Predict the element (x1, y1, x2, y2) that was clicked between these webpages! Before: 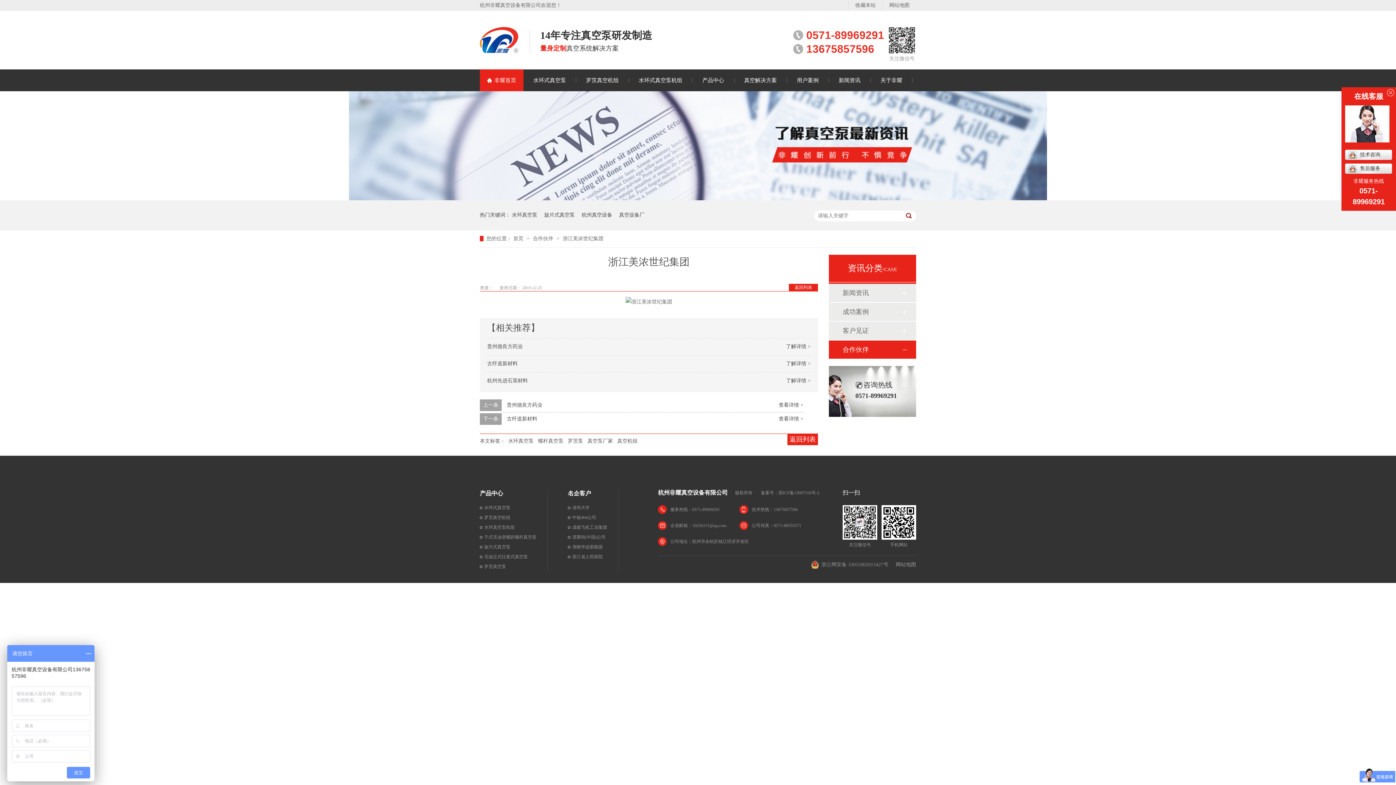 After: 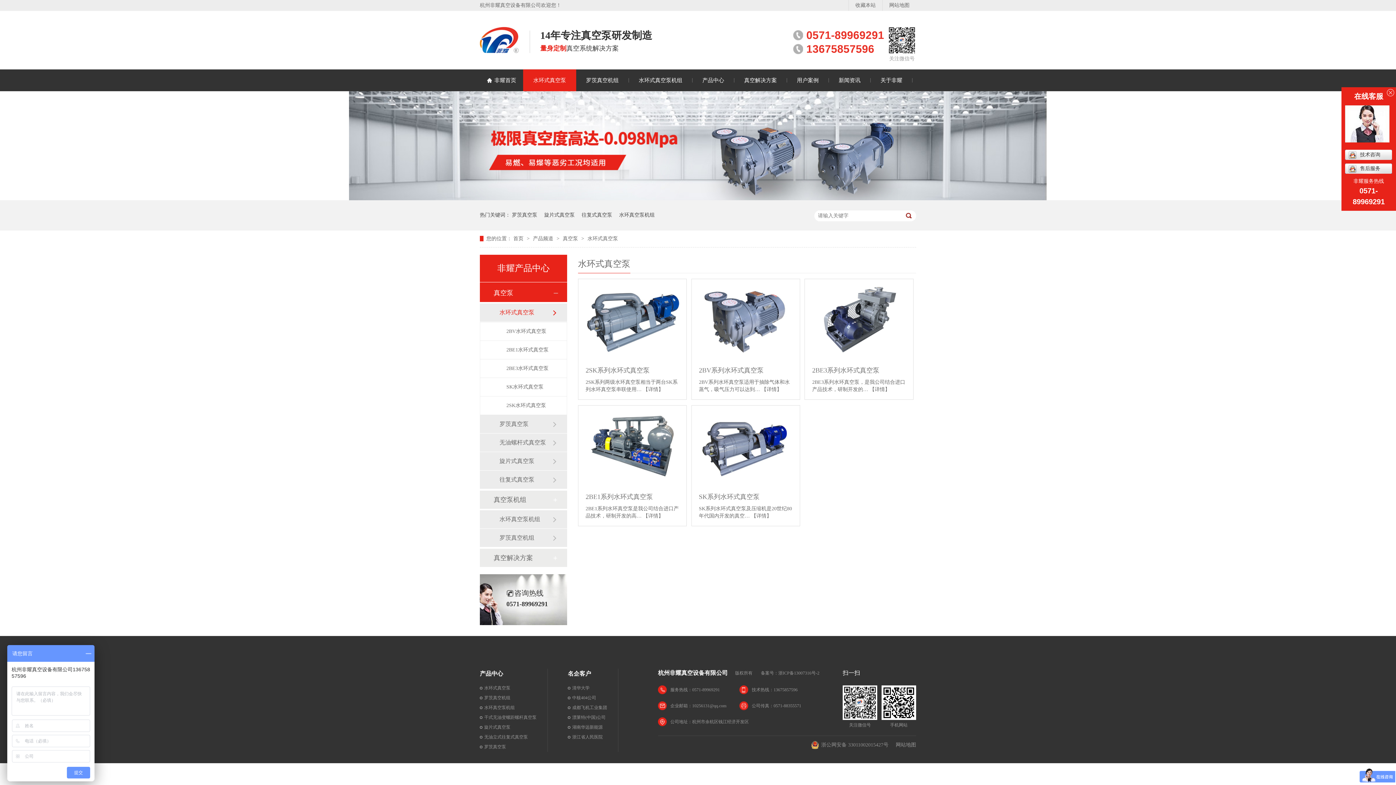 Action: label: 水环式真空泵 bbox: (480, 503, 536, 513)